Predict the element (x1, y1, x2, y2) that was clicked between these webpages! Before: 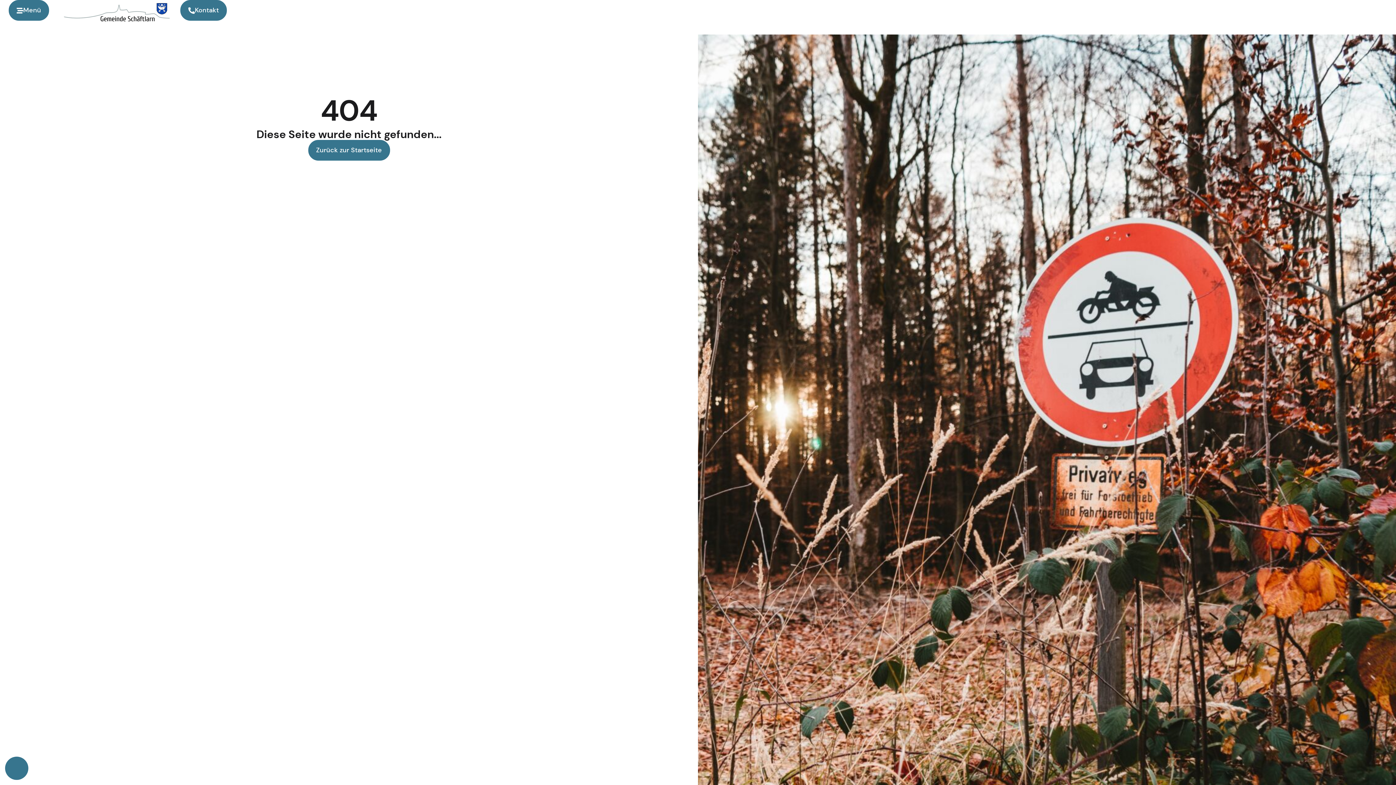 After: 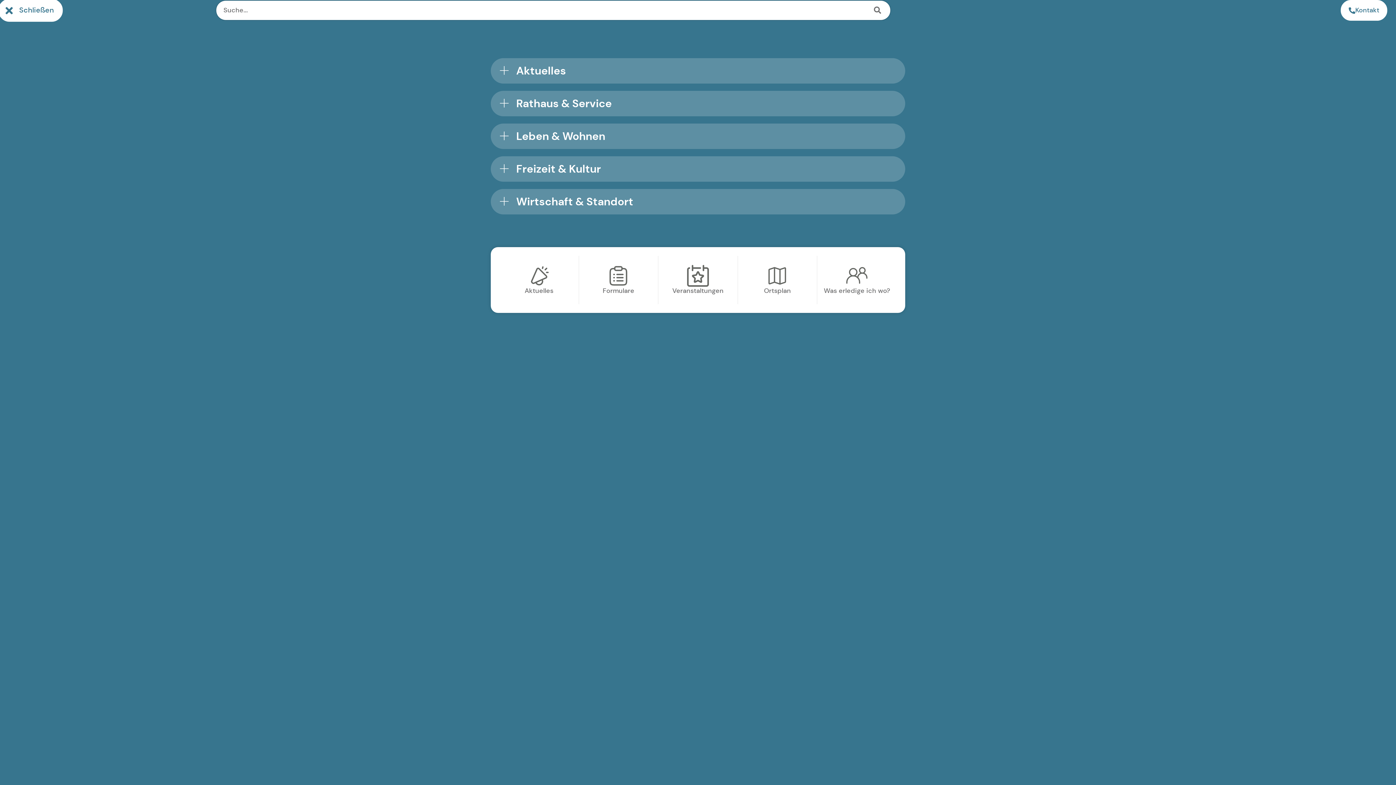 Action: bbox: (8, 0, 49, 20) label: Menü